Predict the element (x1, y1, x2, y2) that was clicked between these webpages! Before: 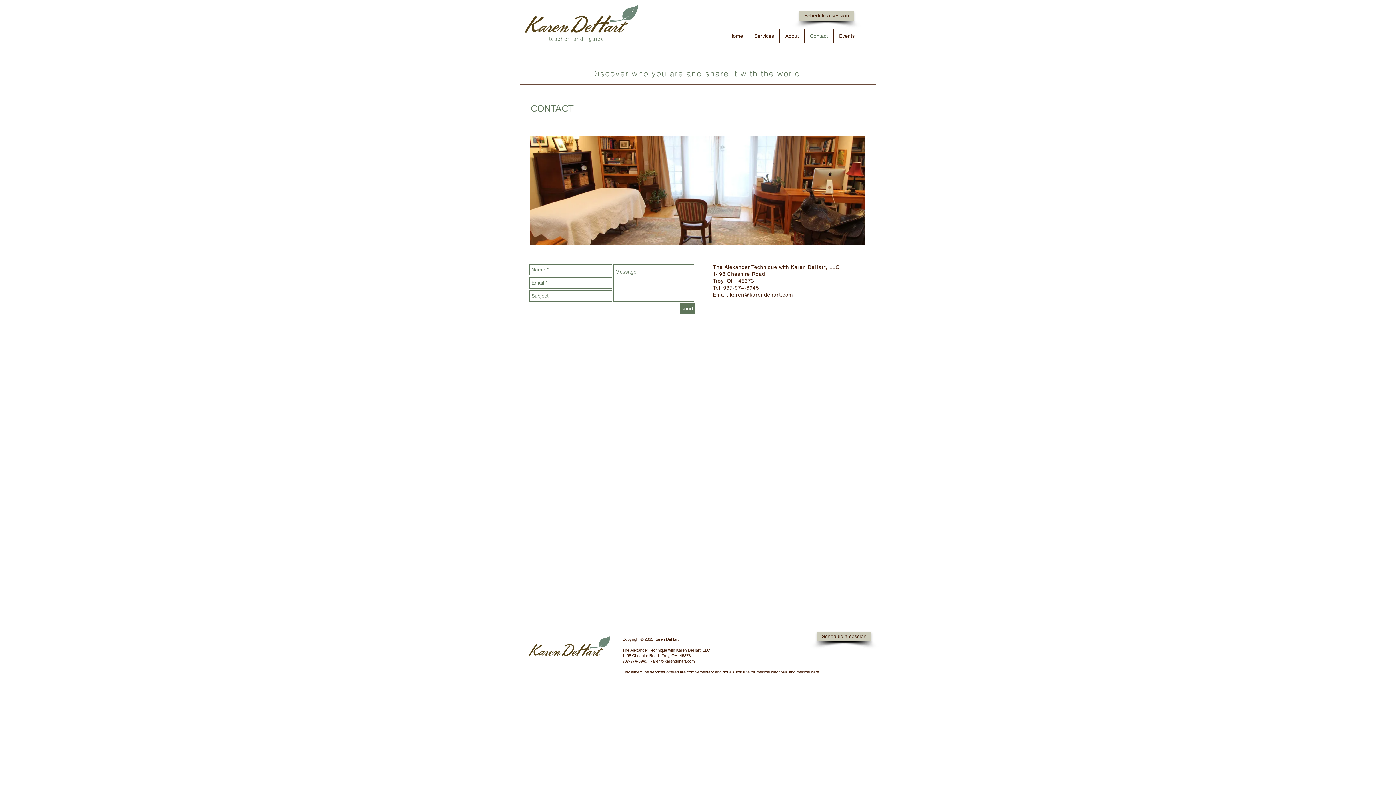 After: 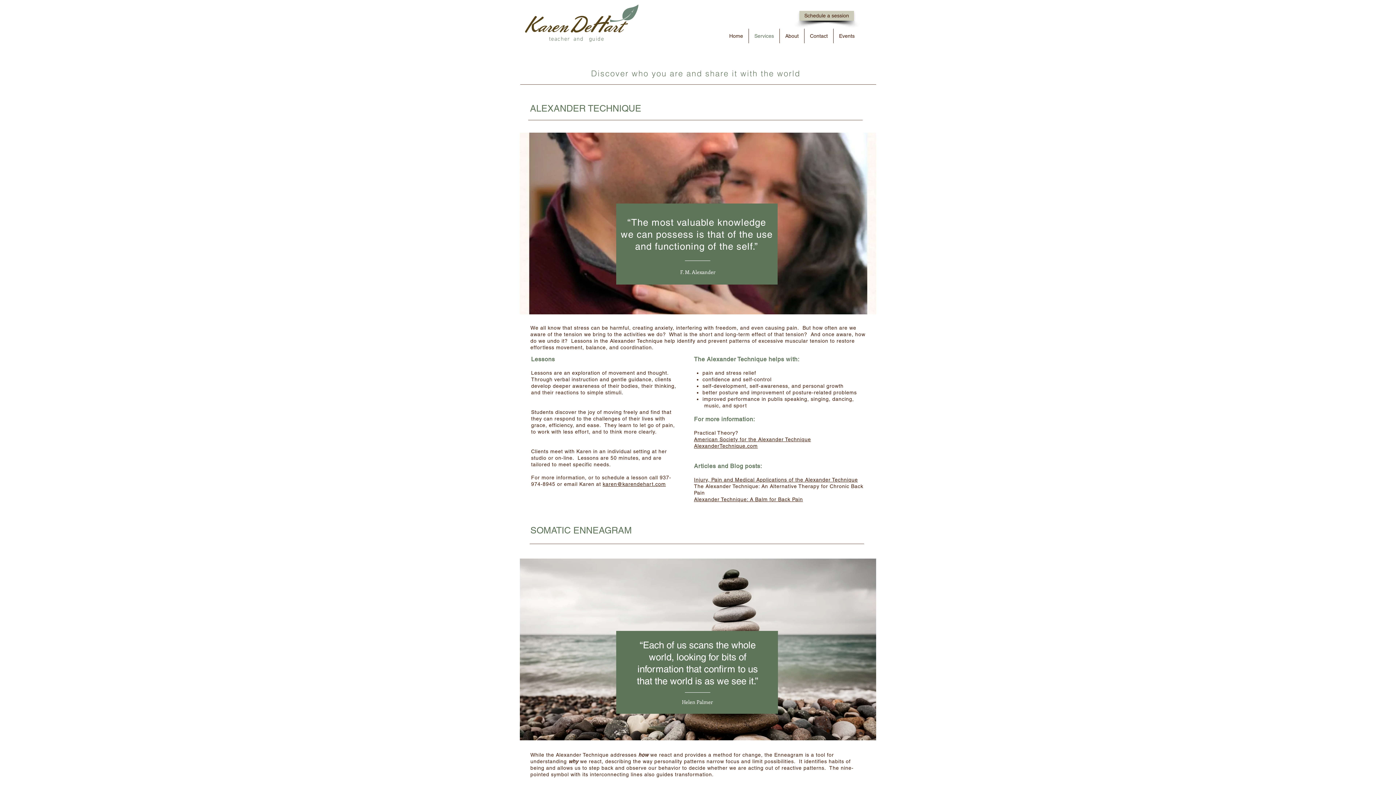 Action: label: Services bbox: (749, 28, 779, 43)